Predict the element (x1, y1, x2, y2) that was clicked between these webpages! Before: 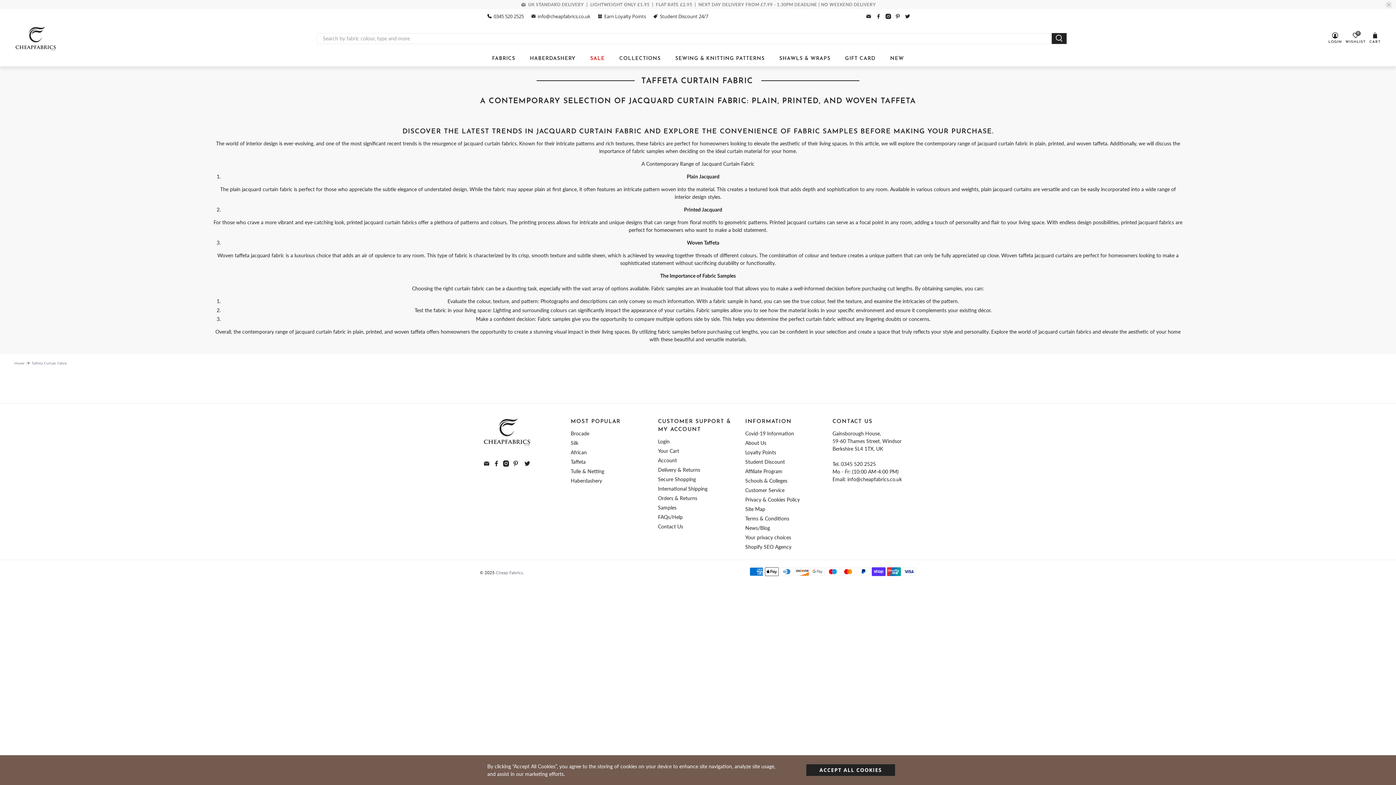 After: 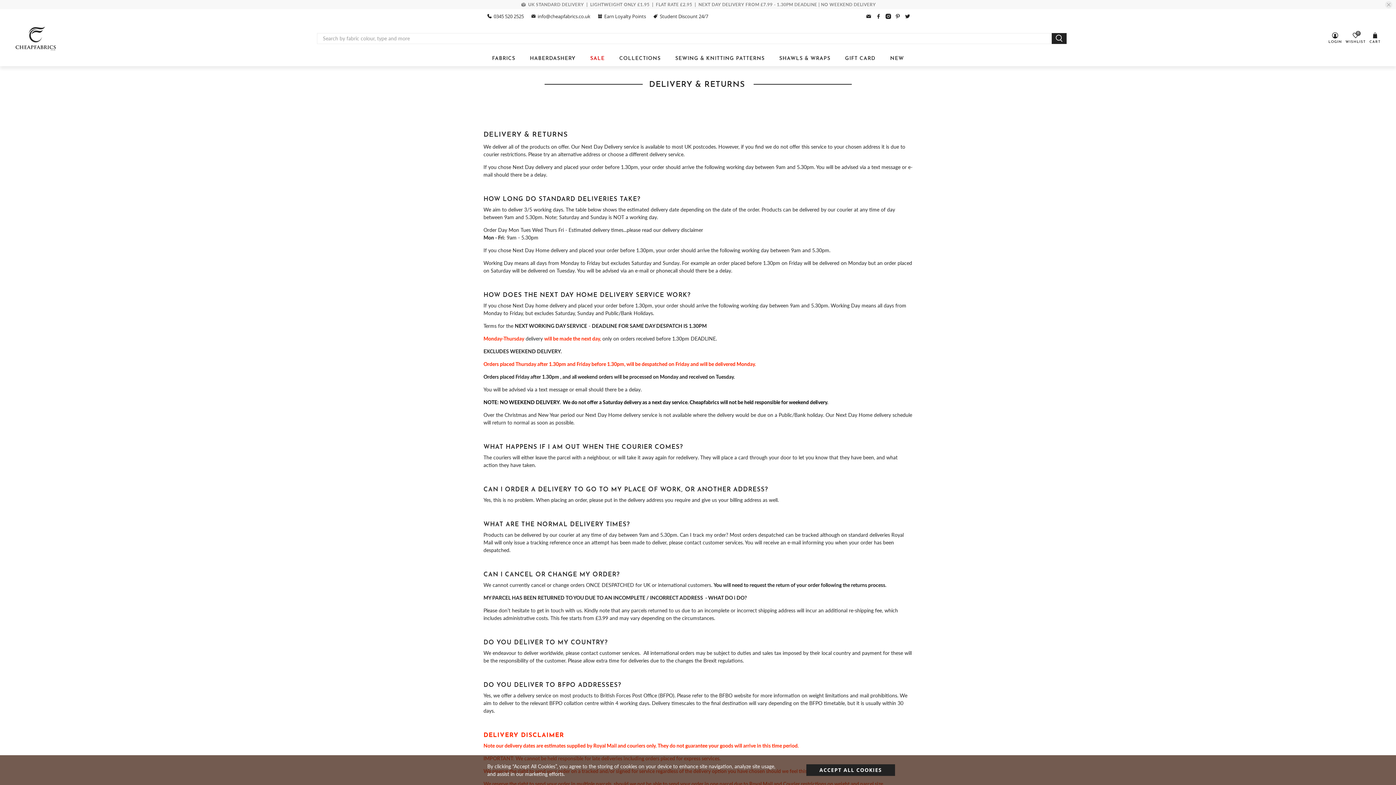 Action: label: Delivery & Returns bbox: (658, 466, 700, 473)